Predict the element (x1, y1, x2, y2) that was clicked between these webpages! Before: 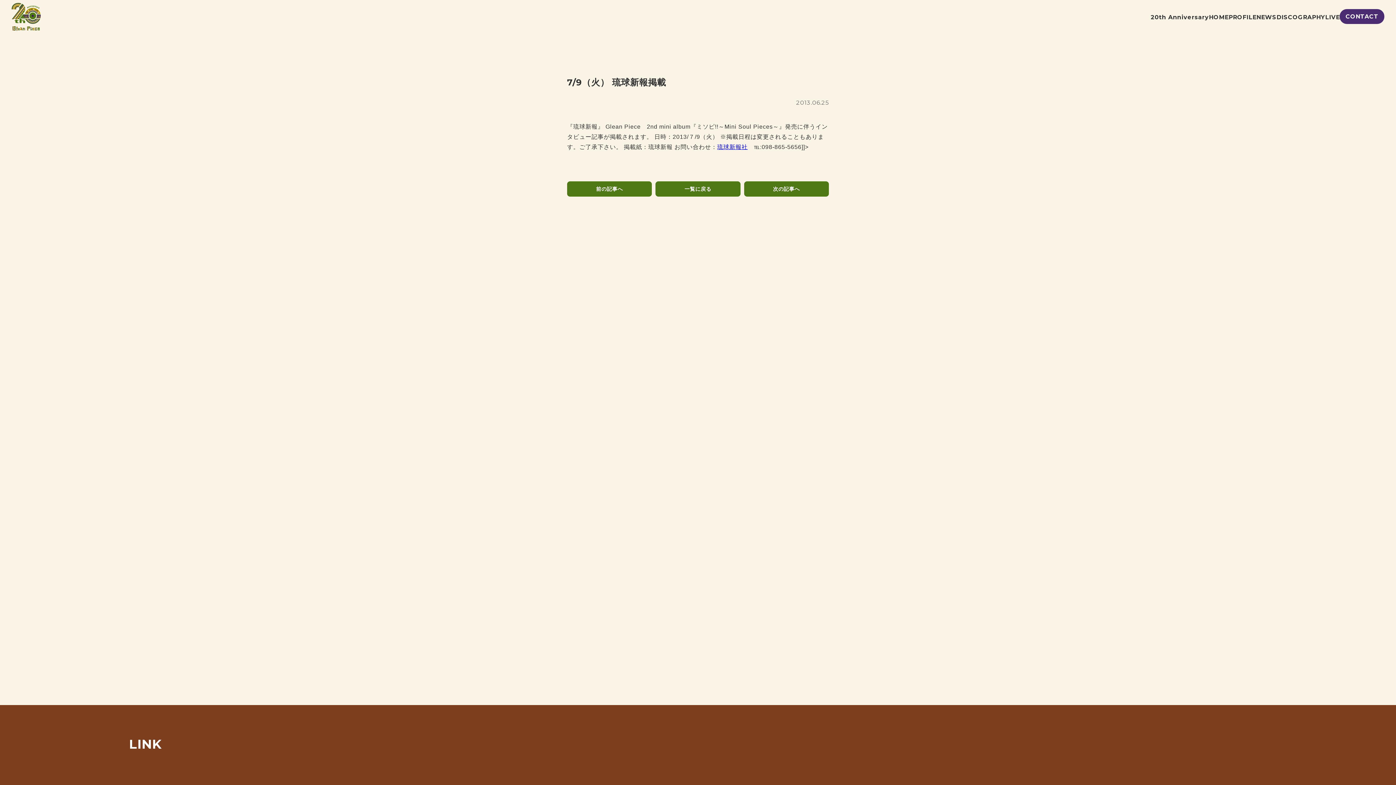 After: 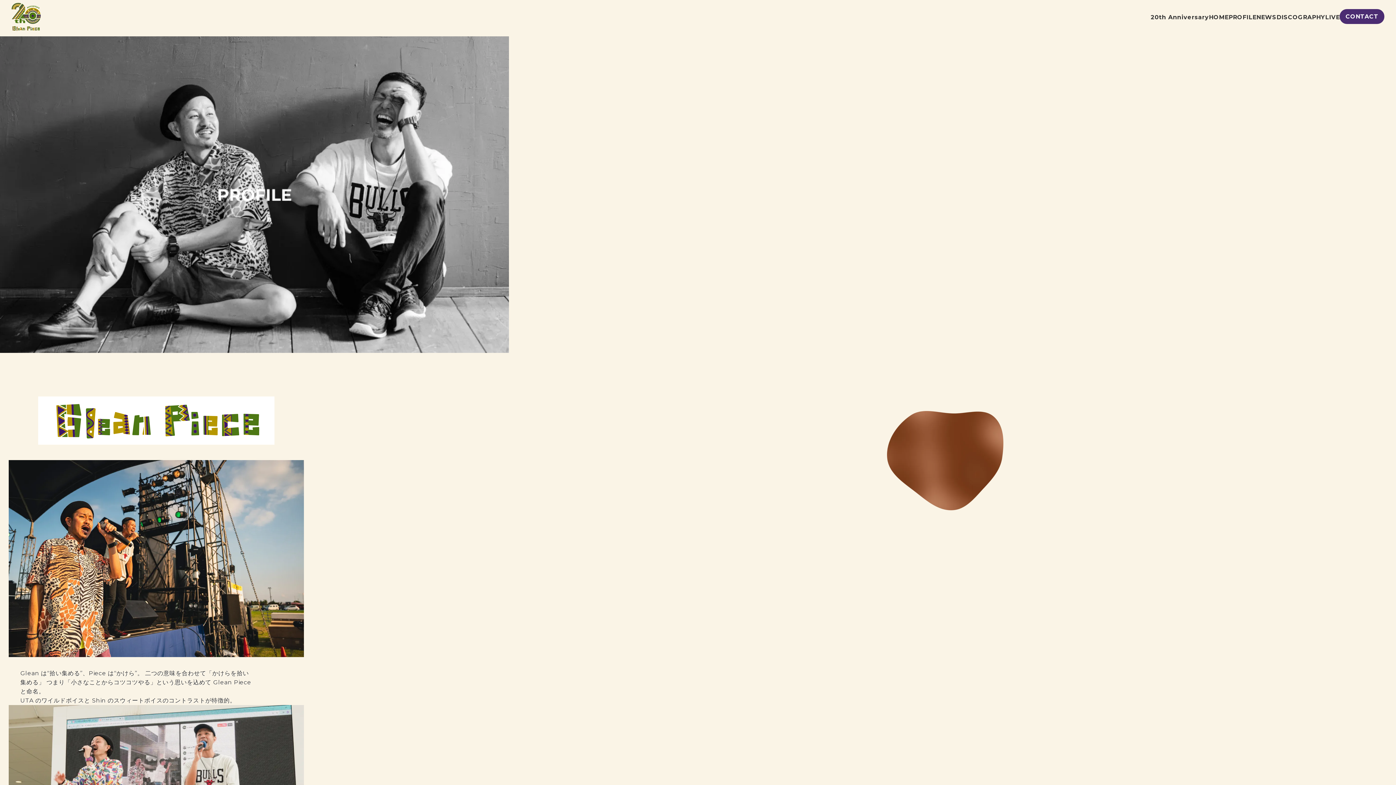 Action: bbox: (1228, 13, 1256, 20) label: PROFILE